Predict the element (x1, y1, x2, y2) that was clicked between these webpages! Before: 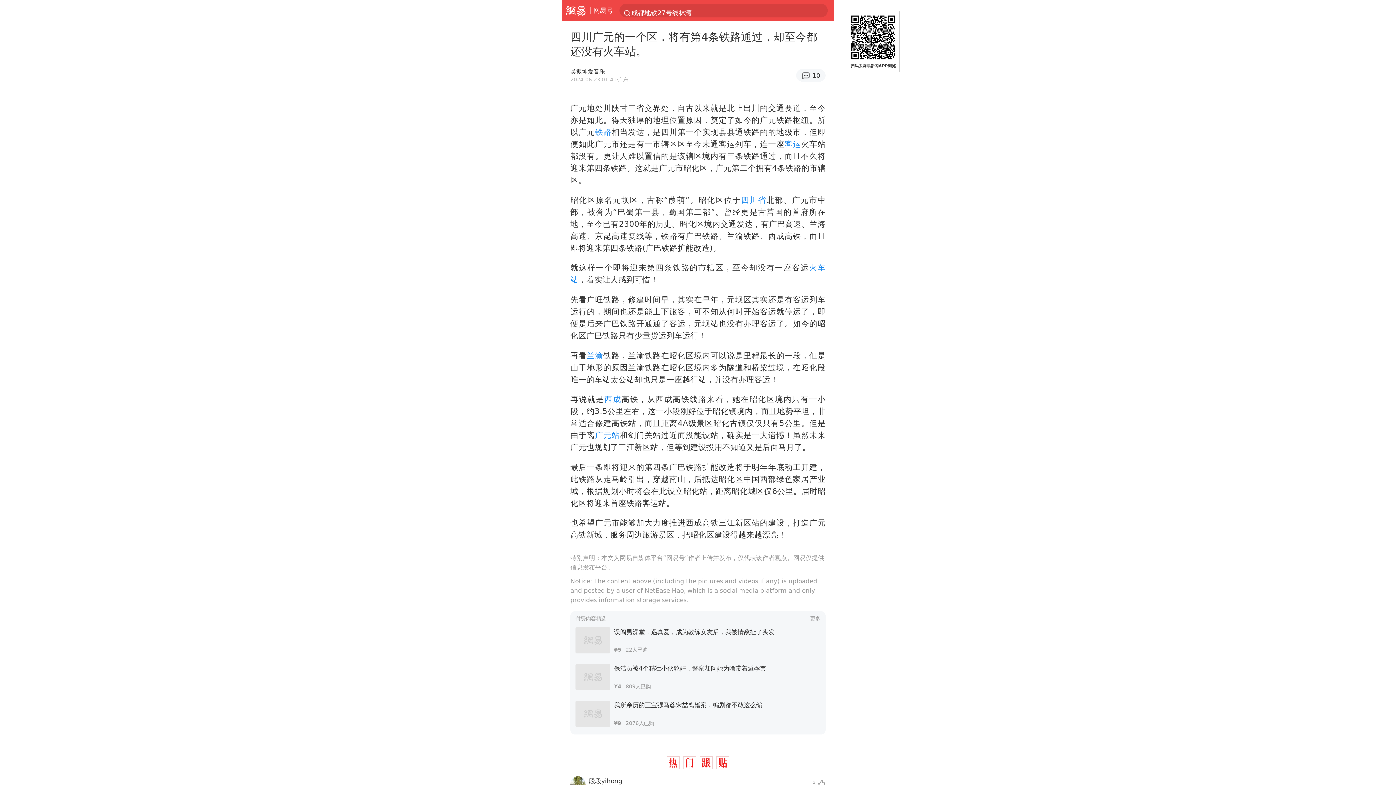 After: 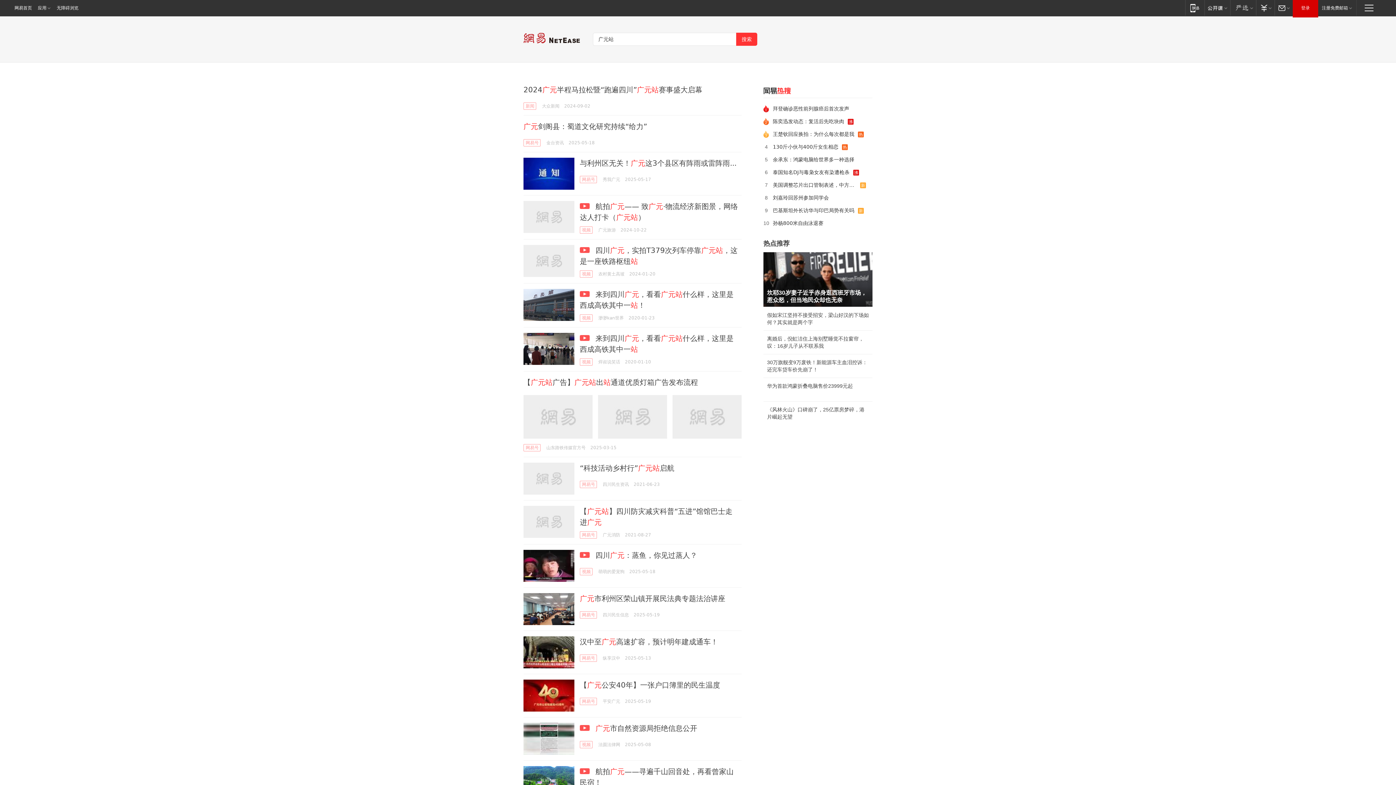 Action: bbox: (595, 430, 620, 440) label: 广元站